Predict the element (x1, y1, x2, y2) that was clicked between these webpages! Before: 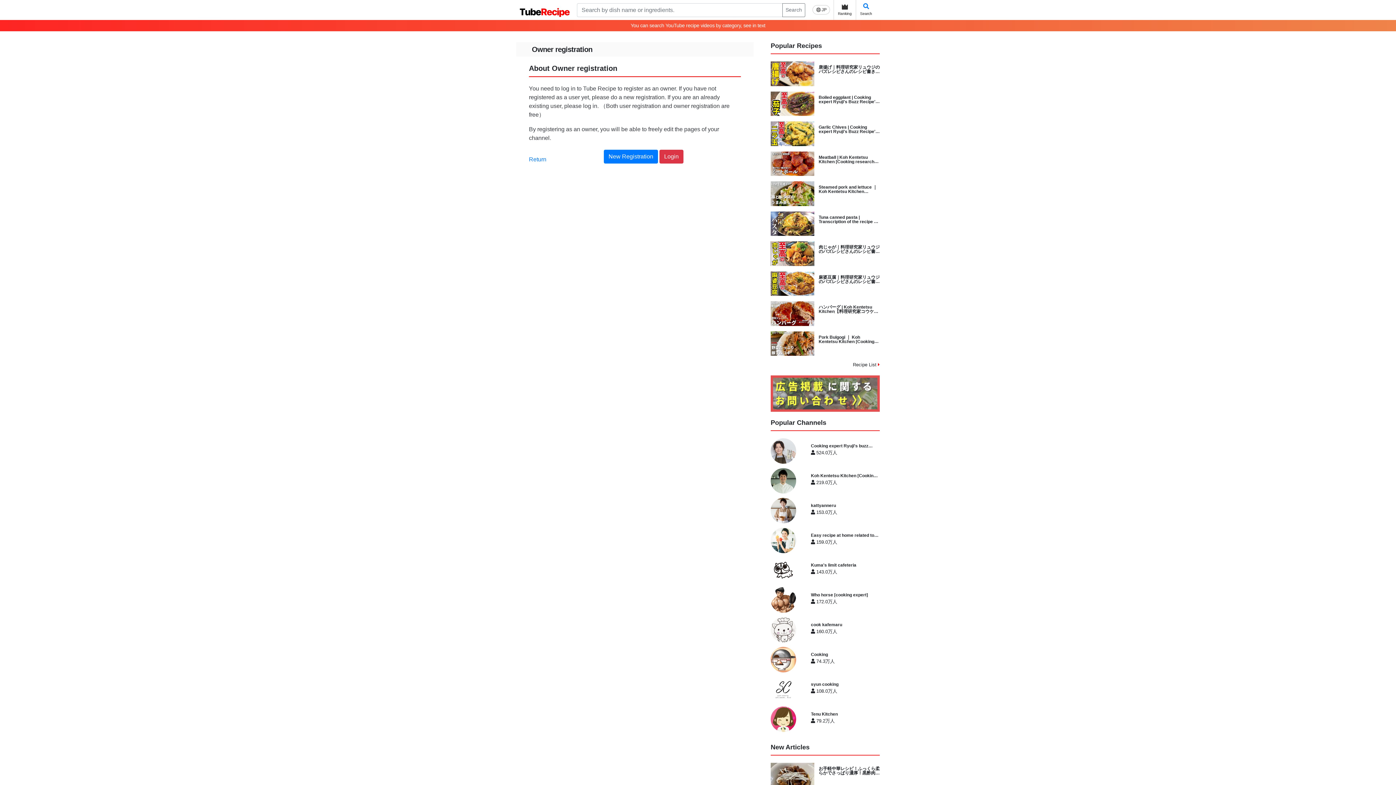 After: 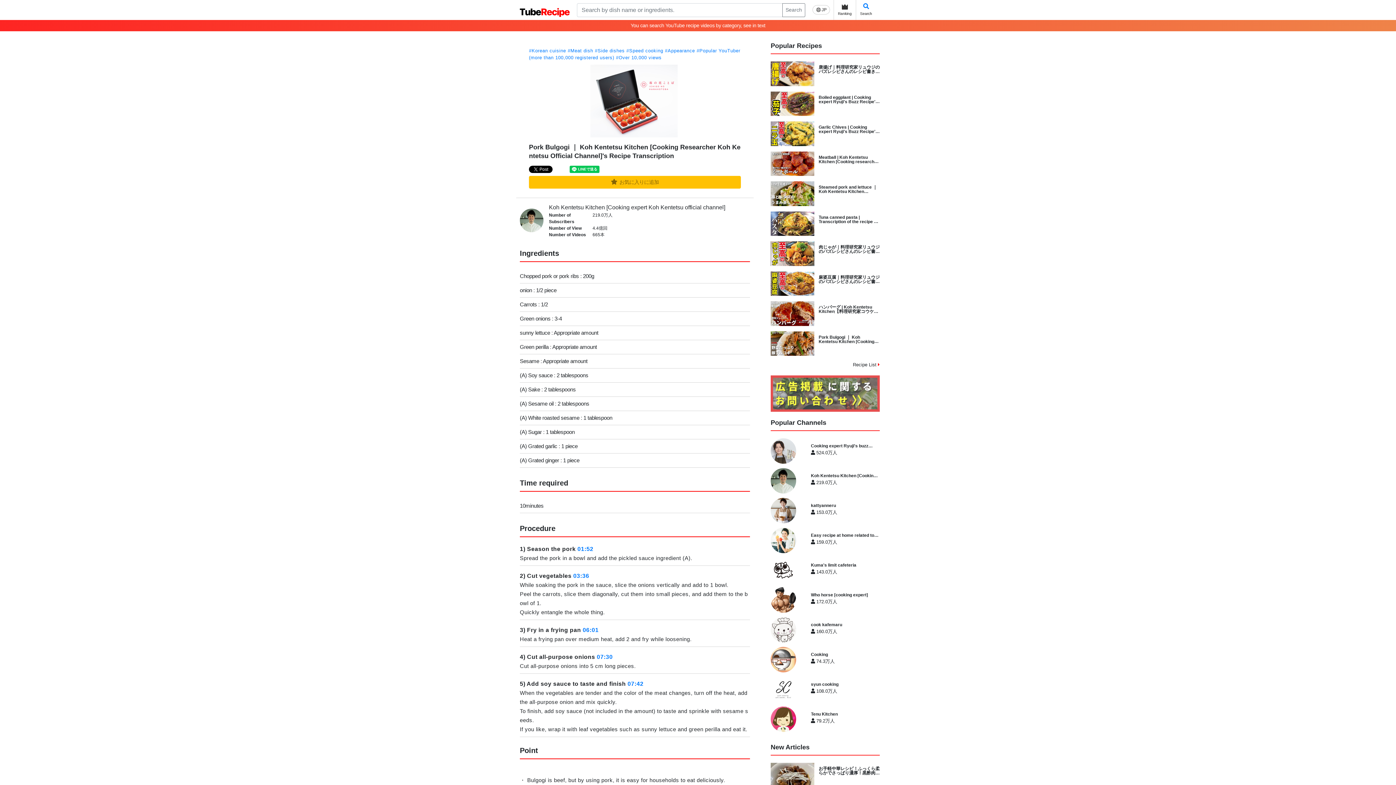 Action: bbox: (770, 340, 814, 346)